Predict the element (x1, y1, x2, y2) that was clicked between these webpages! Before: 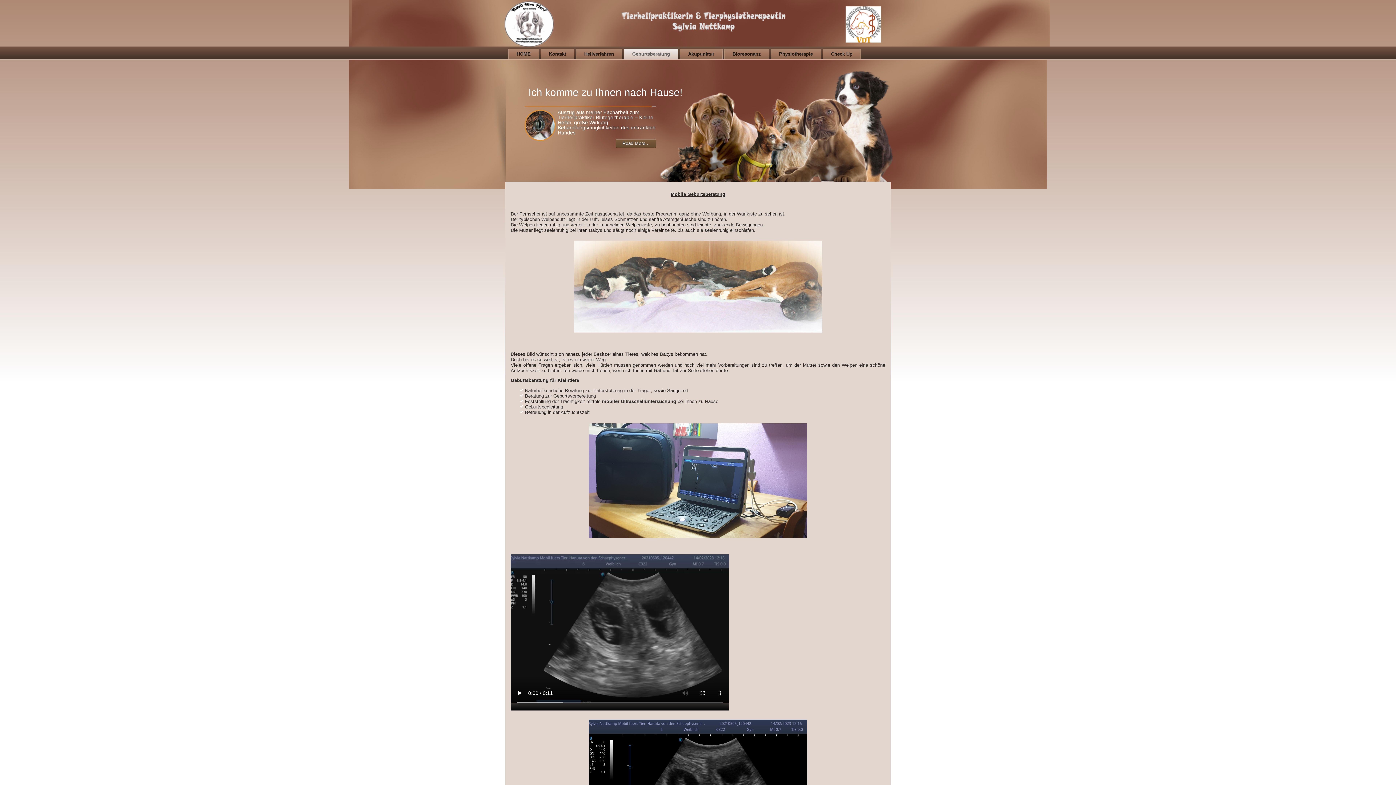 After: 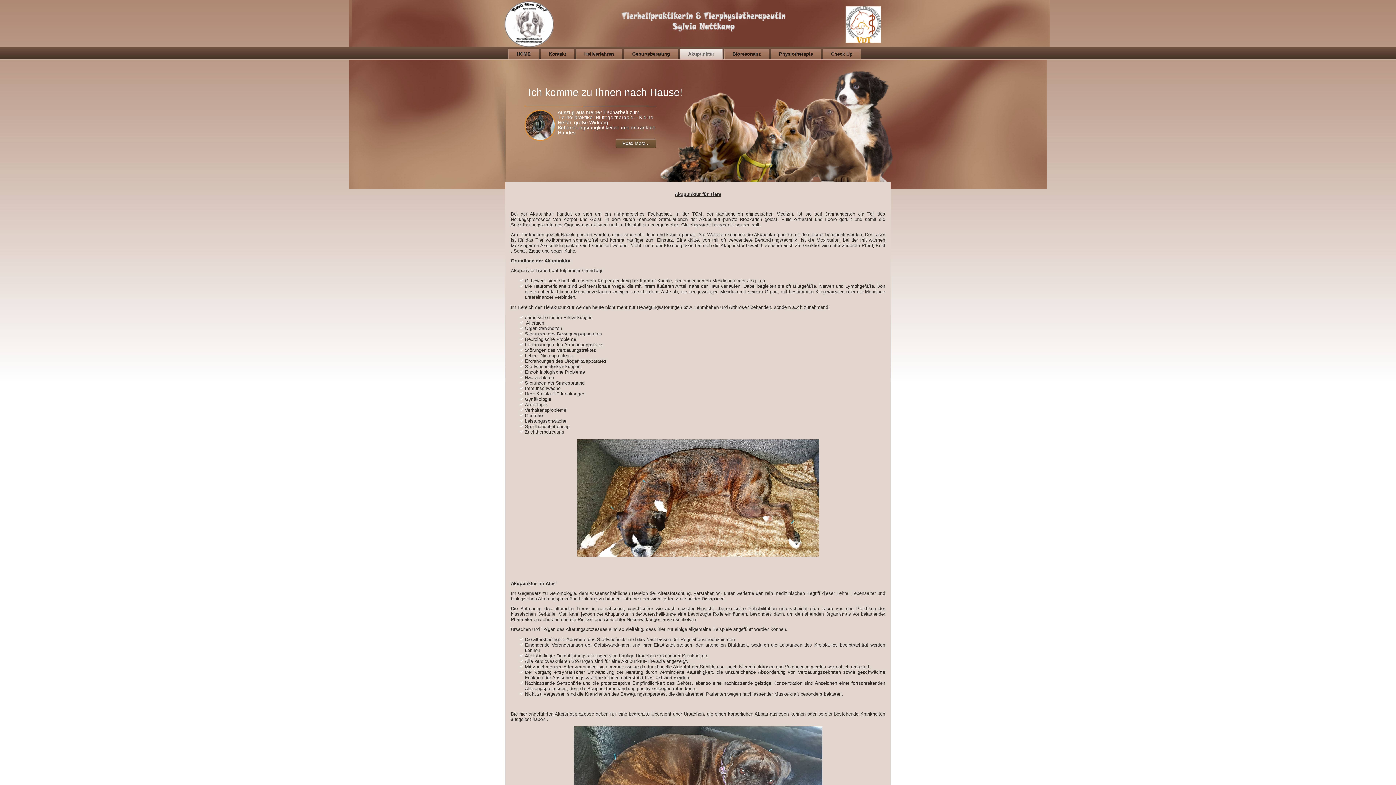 Action: bbox: (680, 48, 722, 59) label: Akupunktur